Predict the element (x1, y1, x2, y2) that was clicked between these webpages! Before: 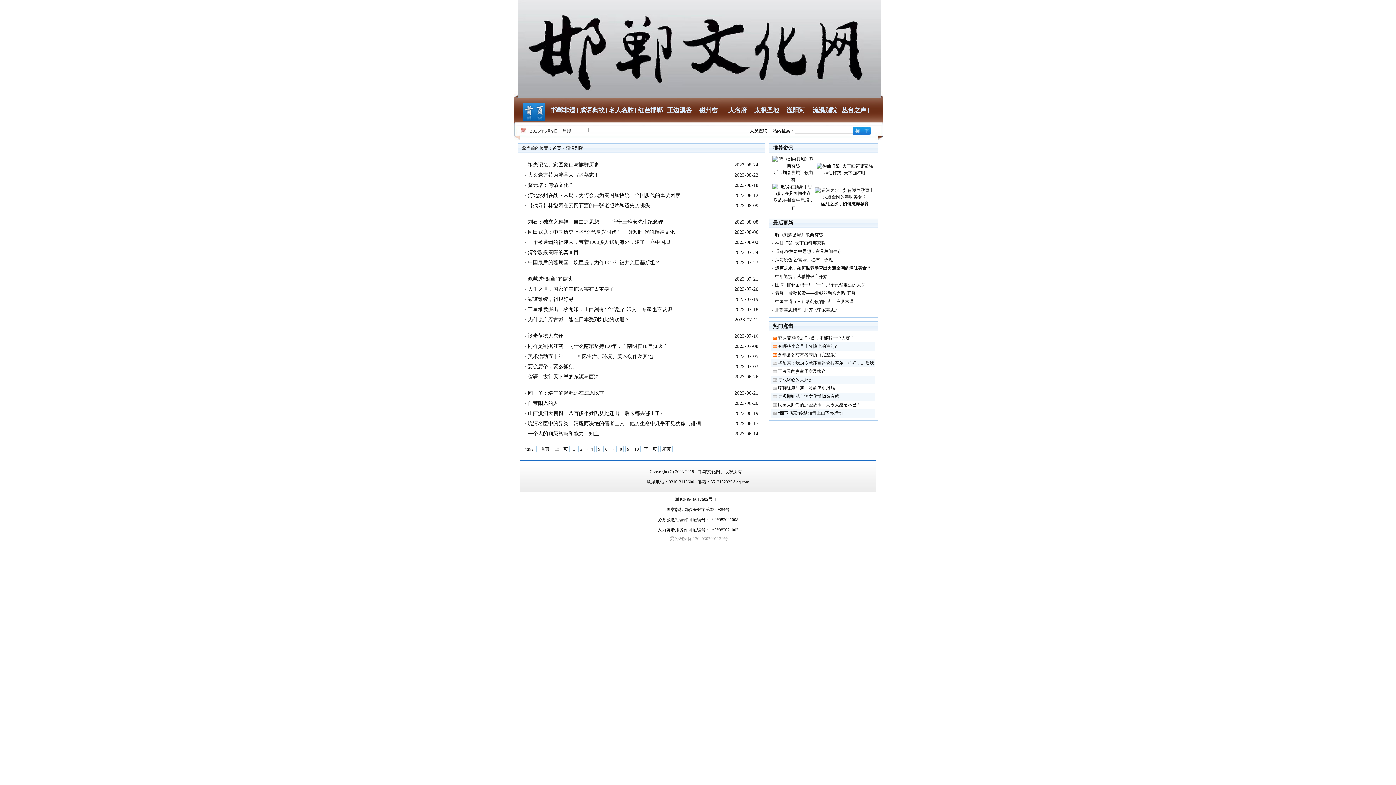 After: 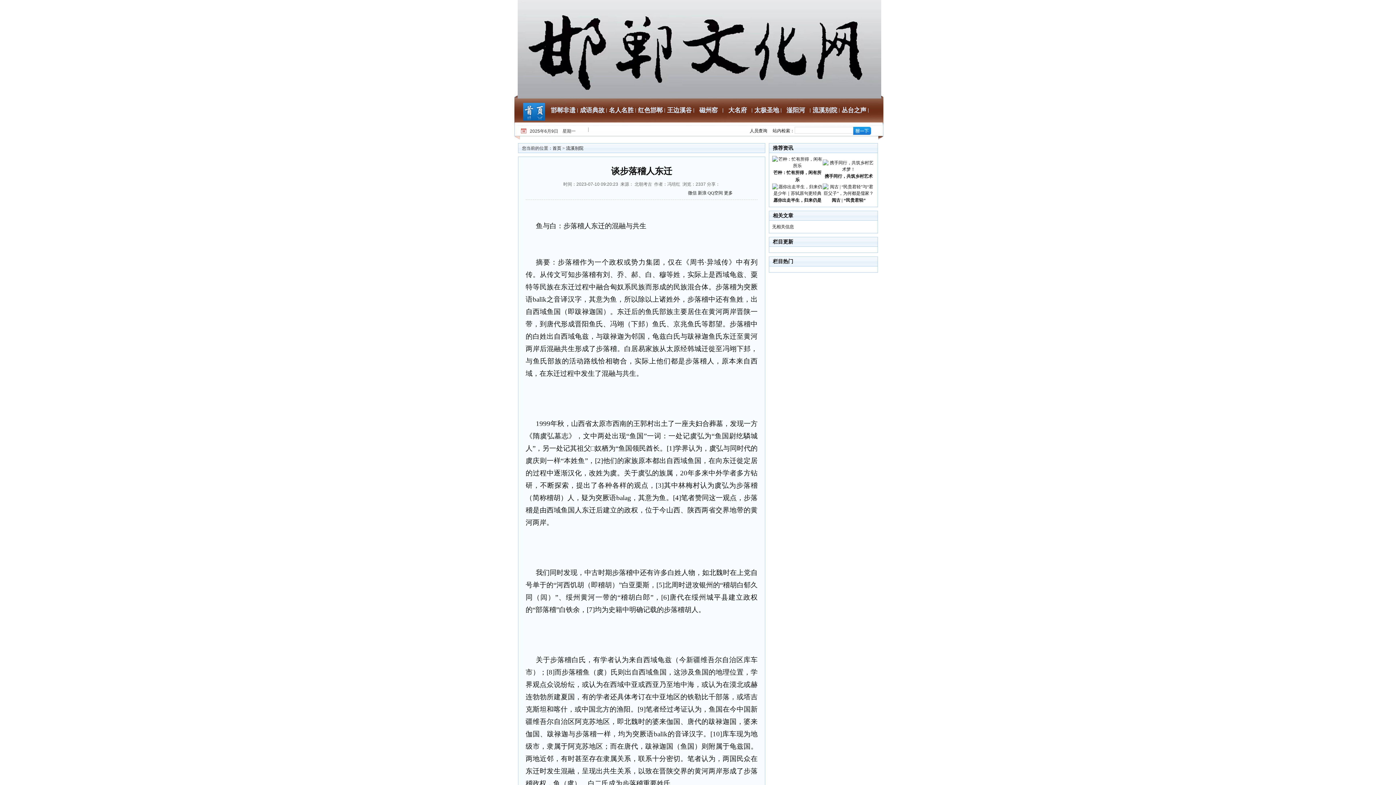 Action: label: 谈步落稽人东迁 bbox: (528, 331, 563, 341)